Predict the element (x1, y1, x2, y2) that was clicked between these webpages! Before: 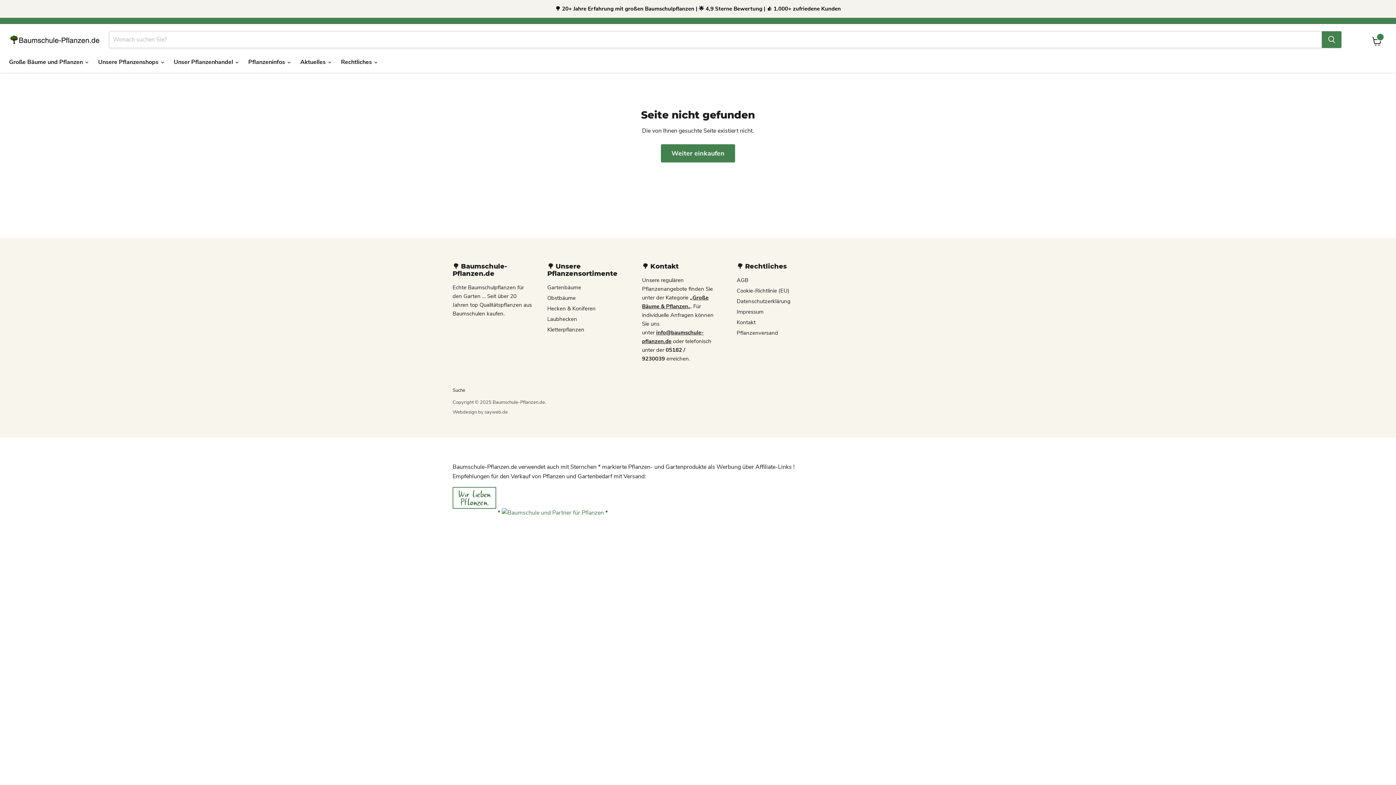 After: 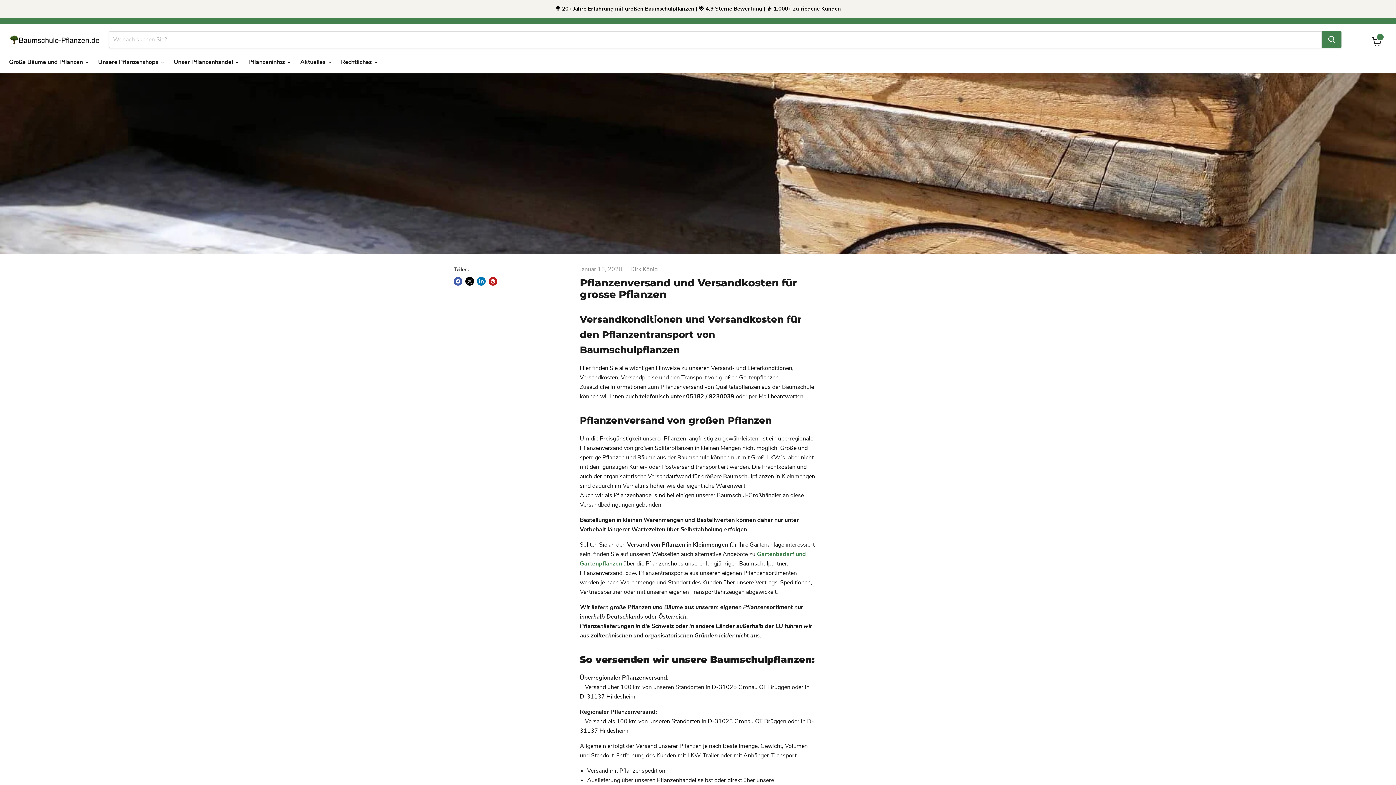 Action: label: Pflanzenversand bbox: (736, 329, 778, 336)